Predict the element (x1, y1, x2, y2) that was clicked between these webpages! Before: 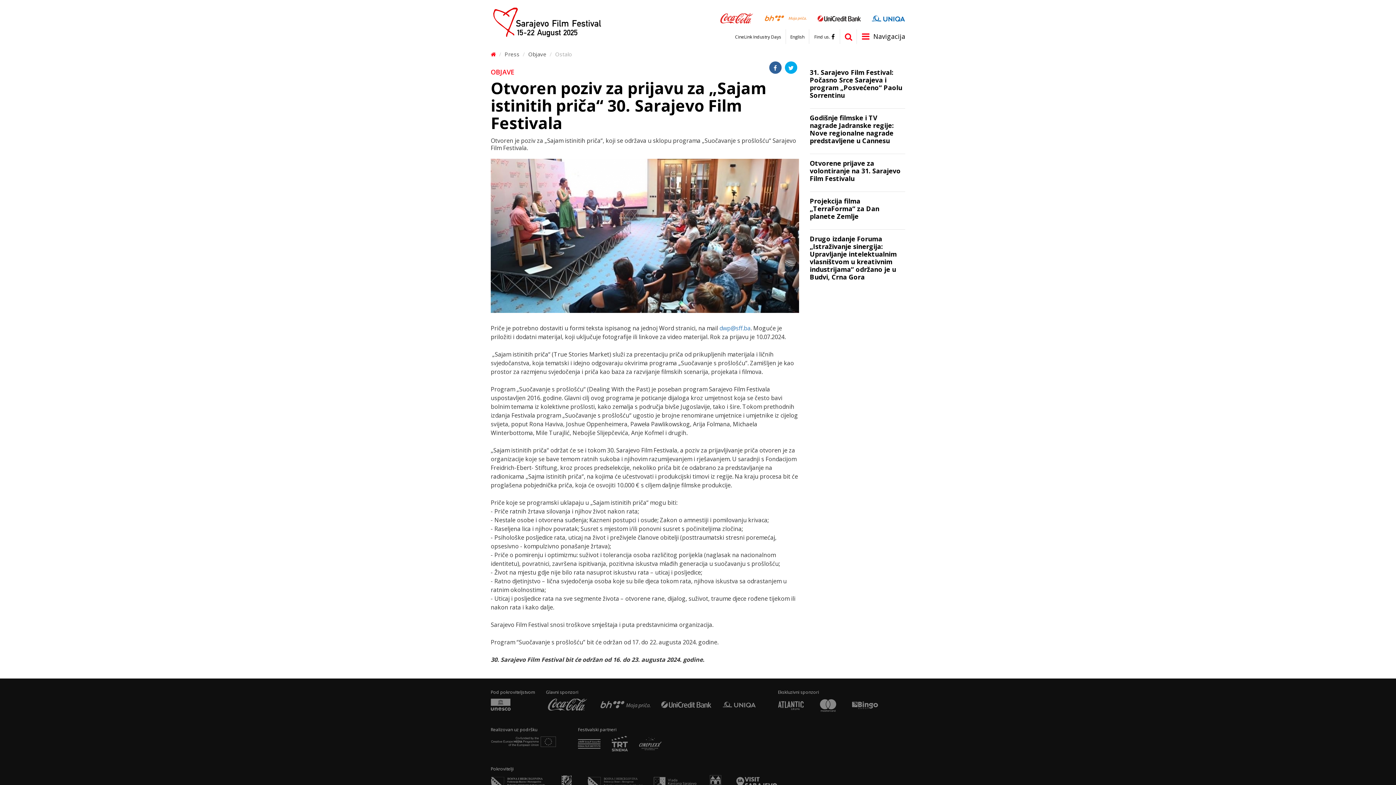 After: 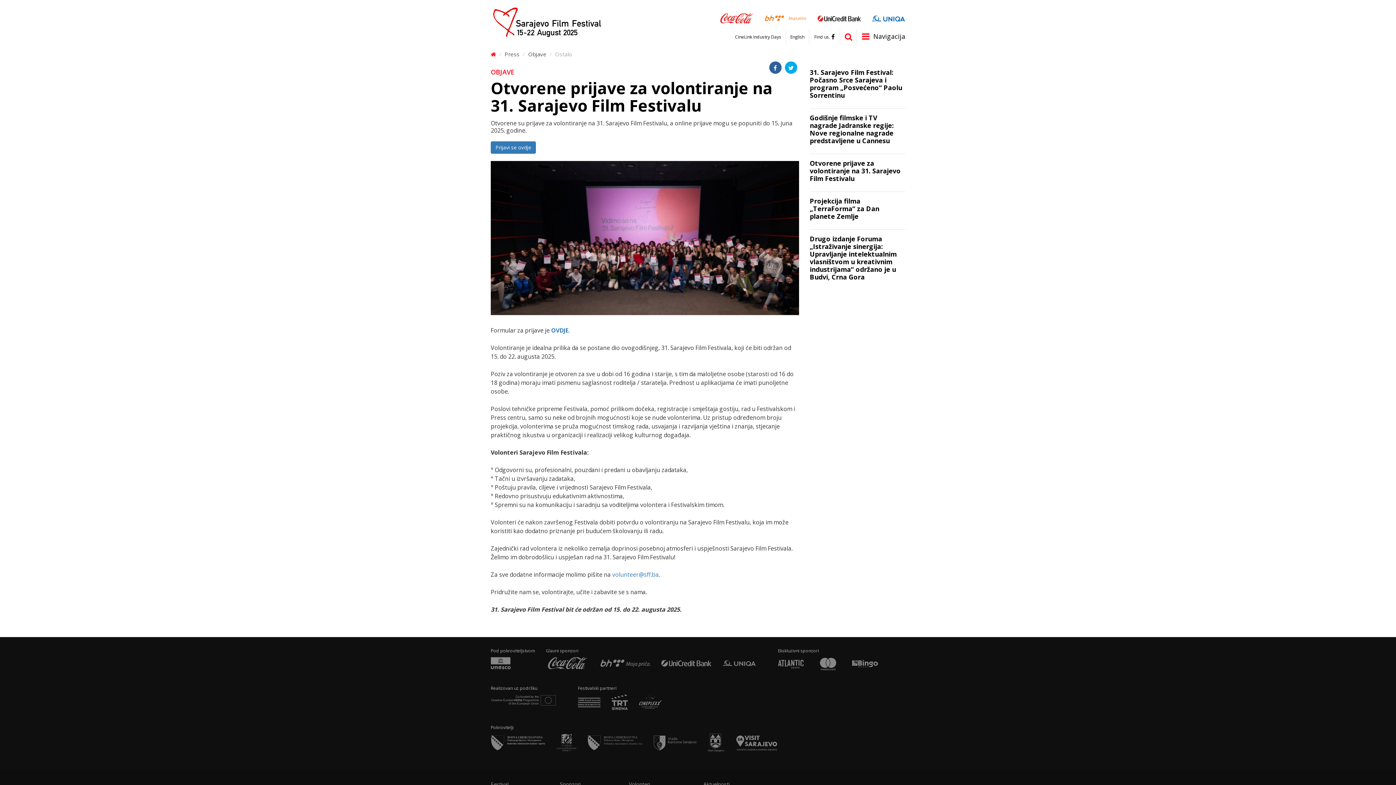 Action: label: Otvorene prijave za volontiranje na 31. Sarajevo Film Festivalu bbox: (810, 159, 905, 192)